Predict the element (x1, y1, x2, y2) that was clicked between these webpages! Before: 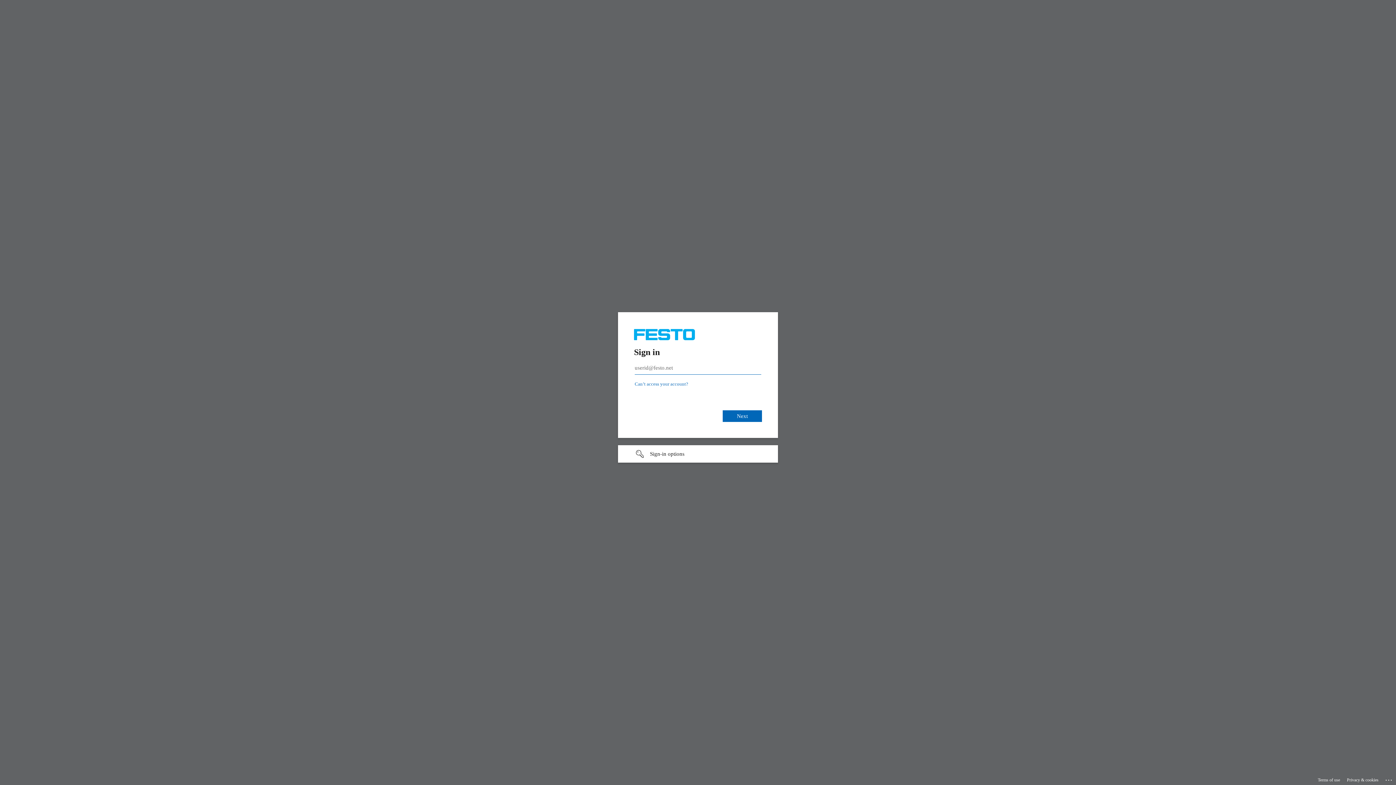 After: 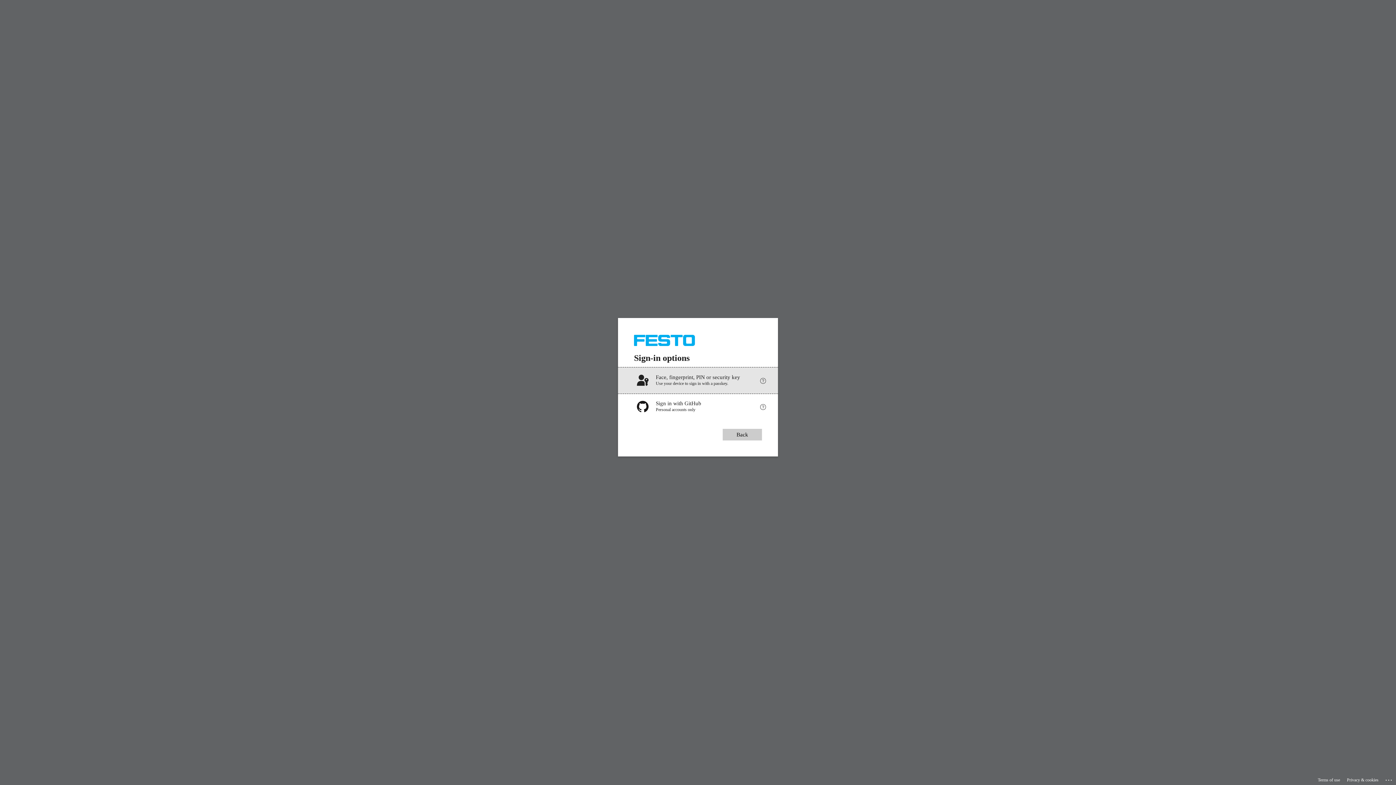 Action: label: Sign-in options undefined bbox: (618, 445, 778, 462)